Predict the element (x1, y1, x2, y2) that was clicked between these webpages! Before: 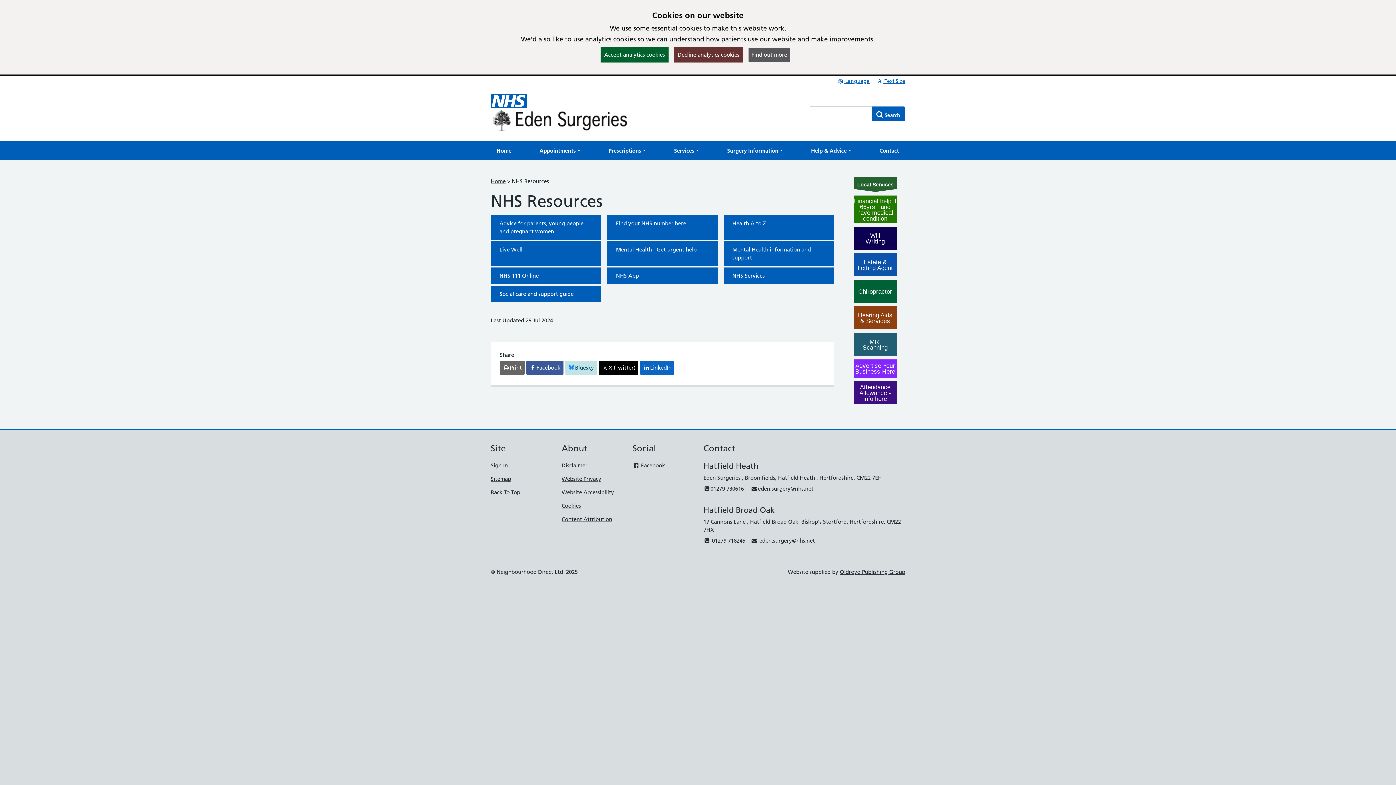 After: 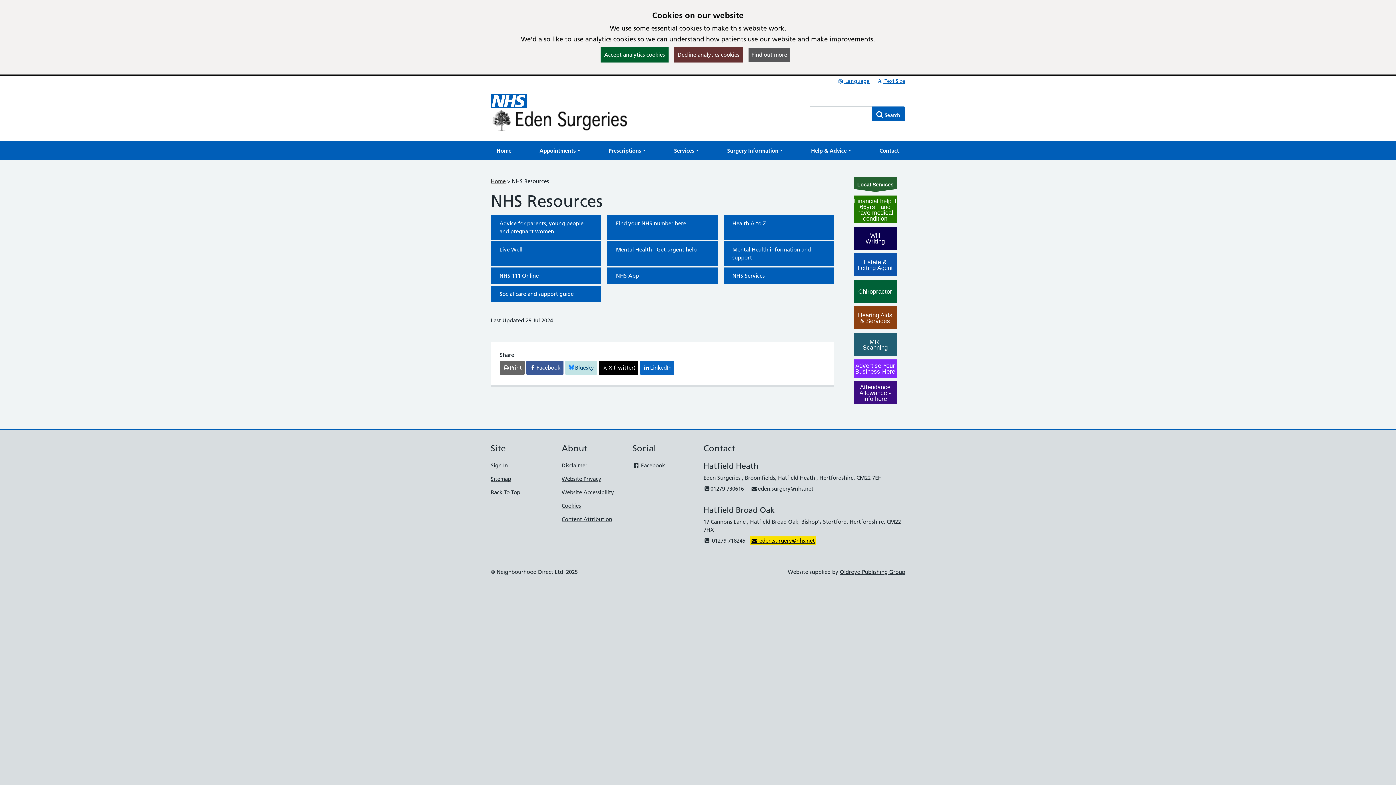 Action: bbox: (751, 537, 815, 544) label:  eden.surgery@nhs.net